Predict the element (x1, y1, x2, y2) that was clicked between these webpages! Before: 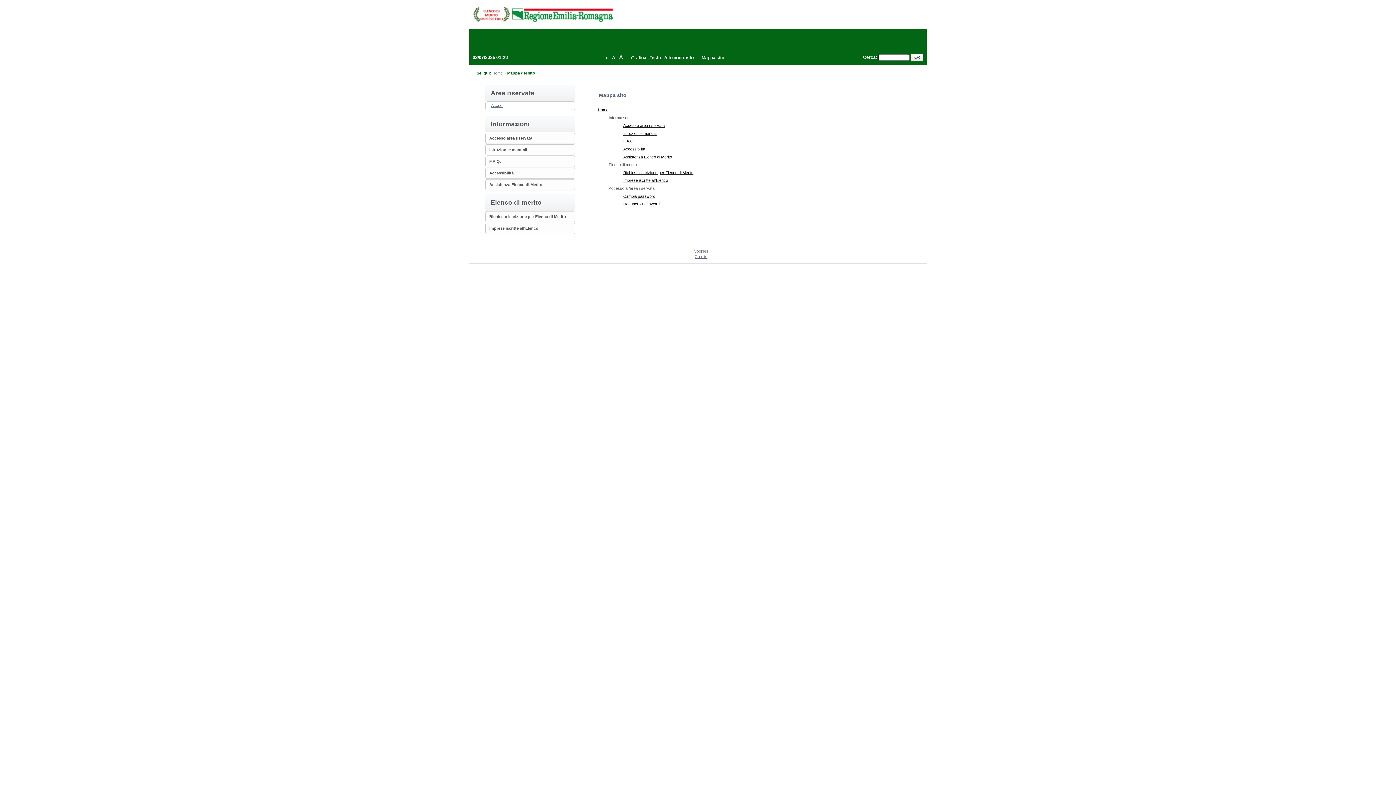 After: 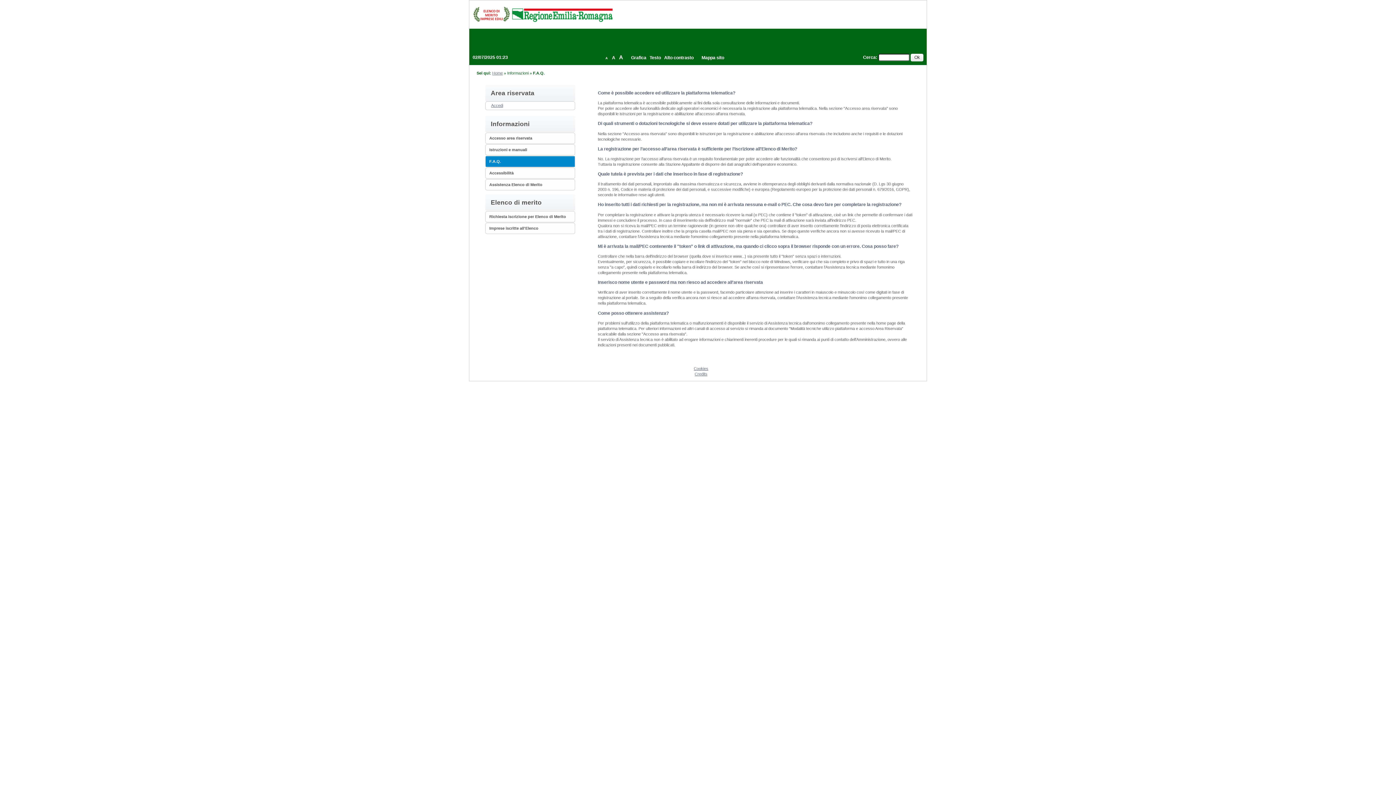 Action: label: F.A.Q. bbox: (489, 159, 501, 163)